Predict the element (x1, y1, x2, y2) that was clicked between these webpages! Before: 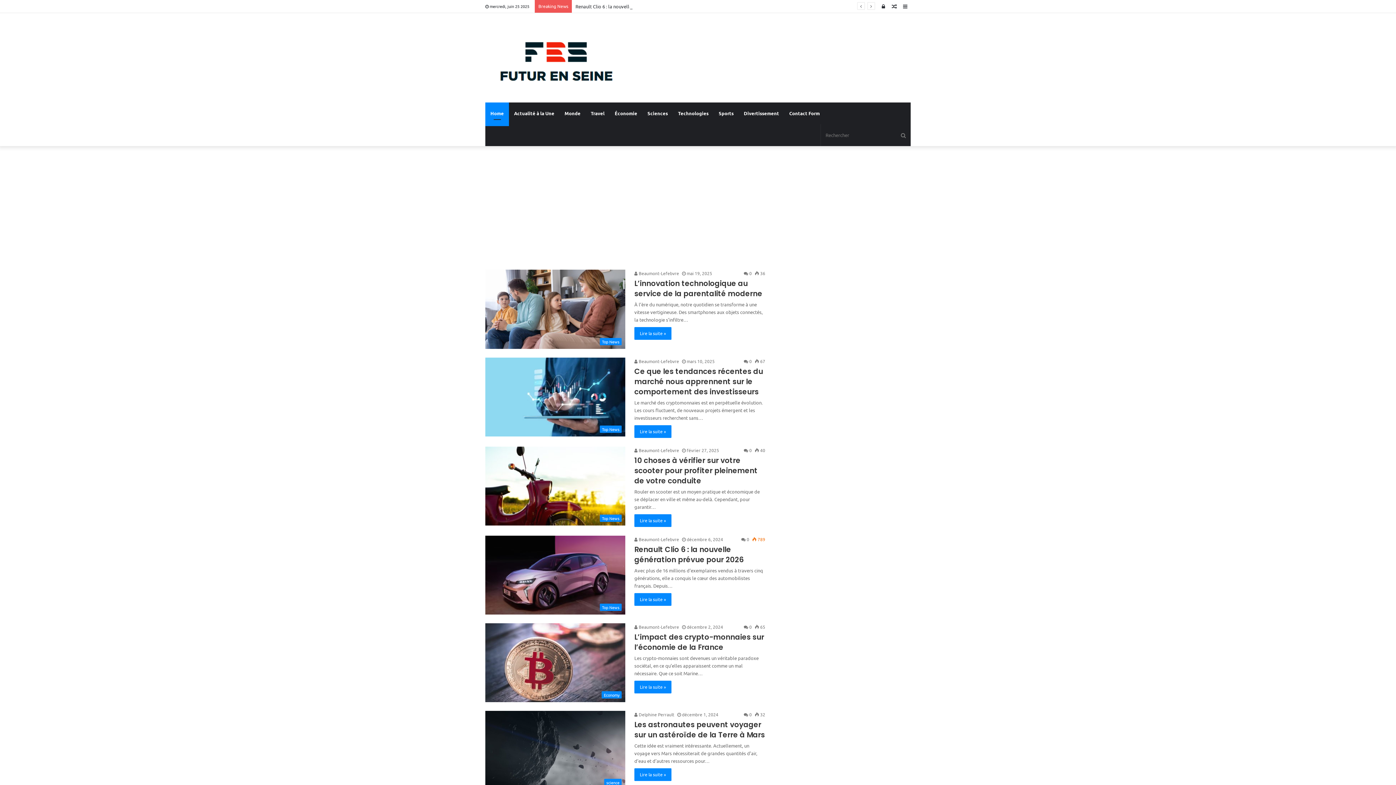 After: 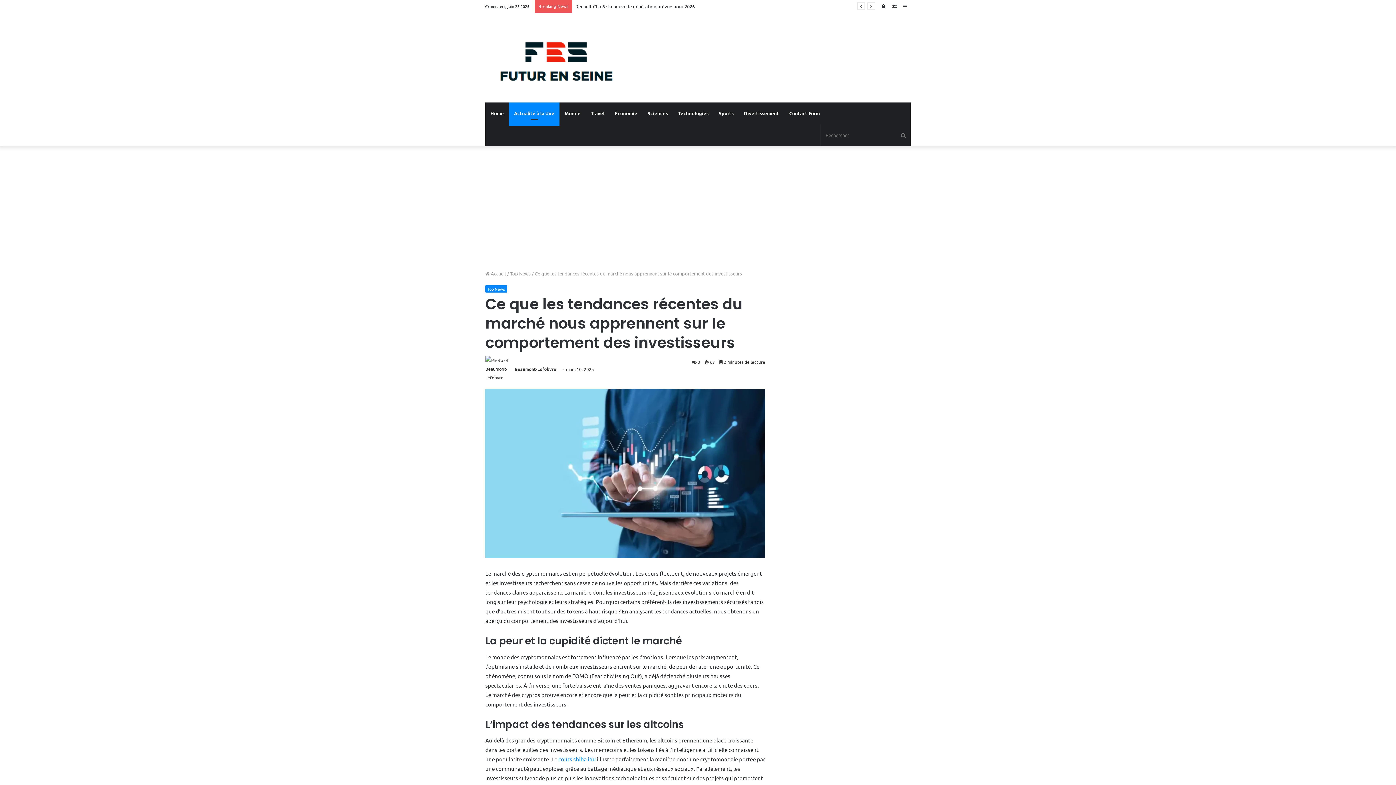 Action: label: Ce que les tendances récentes du marché nous apprennent sur le comportement des investisseurs bbox: (634, 366, 763, 396)